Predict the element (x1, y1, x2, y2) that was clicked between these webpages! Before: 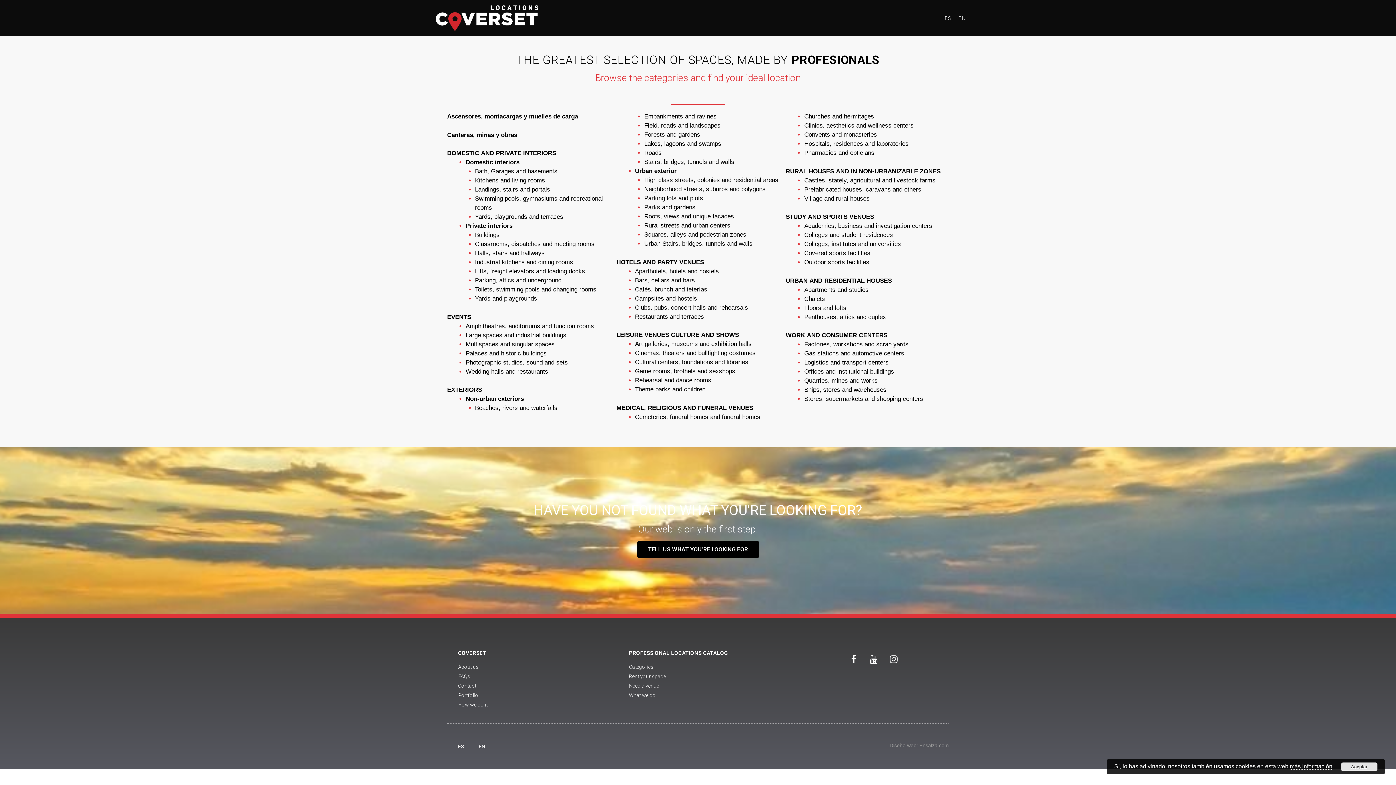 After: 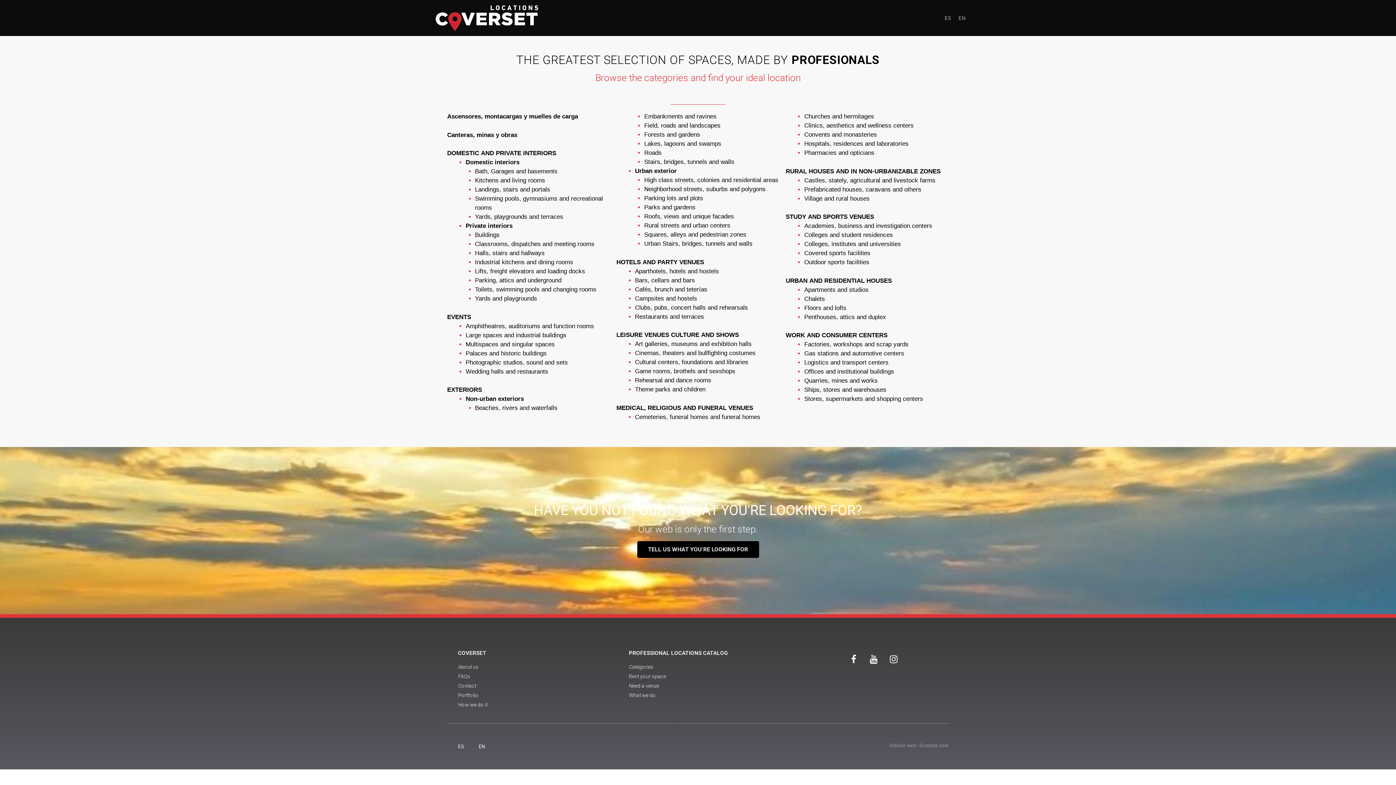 Action: label: Aceptar bbox: (1341, 762, 1377, 771)